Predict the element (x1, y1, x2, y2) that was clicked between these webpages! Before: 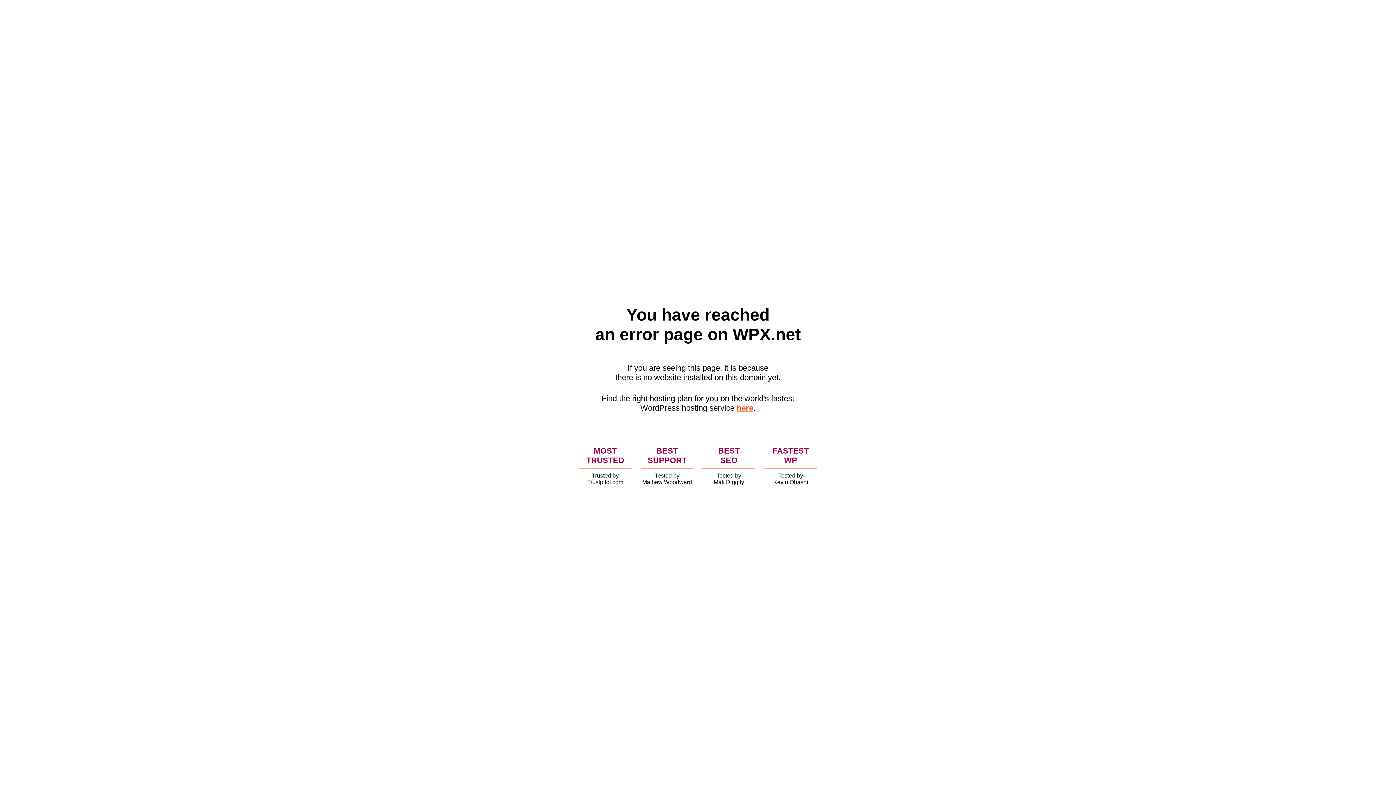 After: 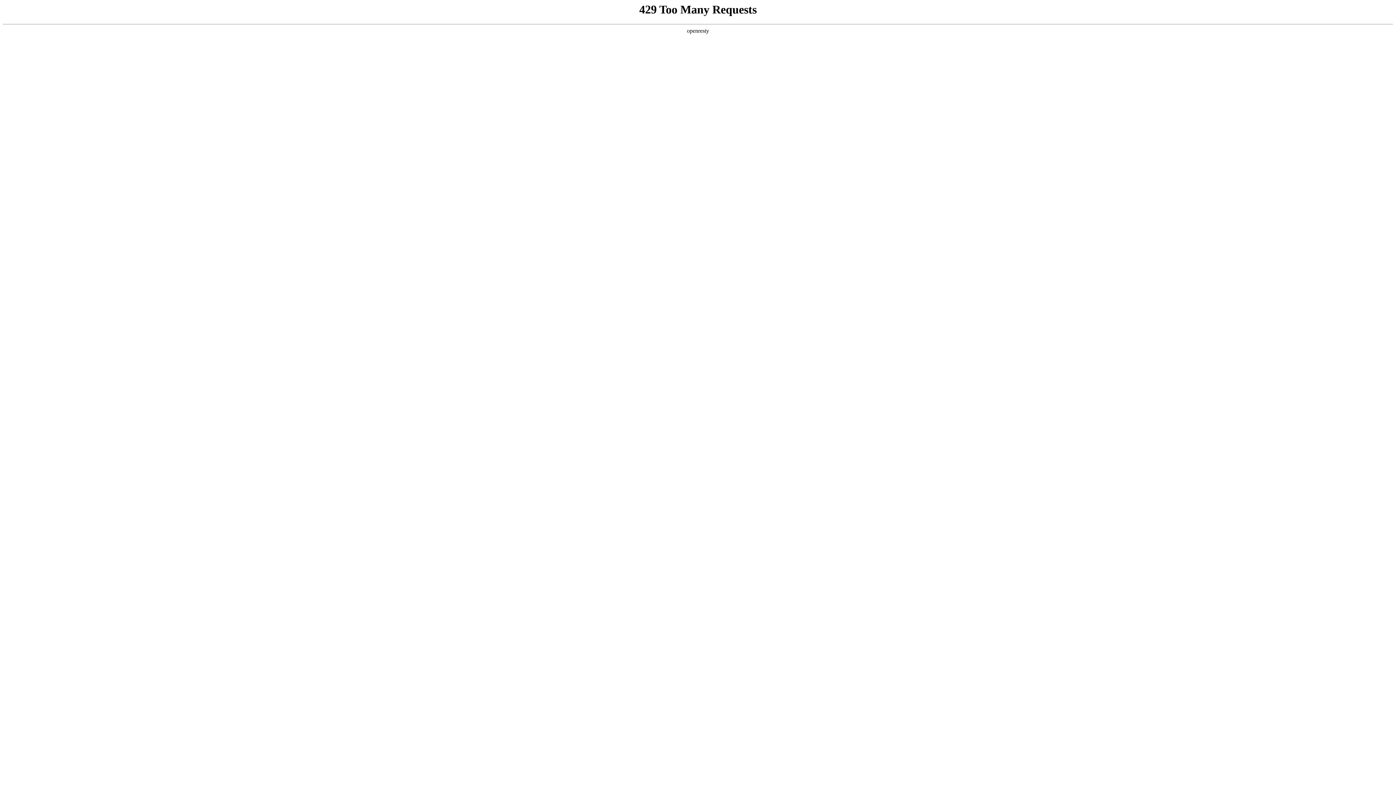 Action: label: here bbox: (736, 403, 753, 412)